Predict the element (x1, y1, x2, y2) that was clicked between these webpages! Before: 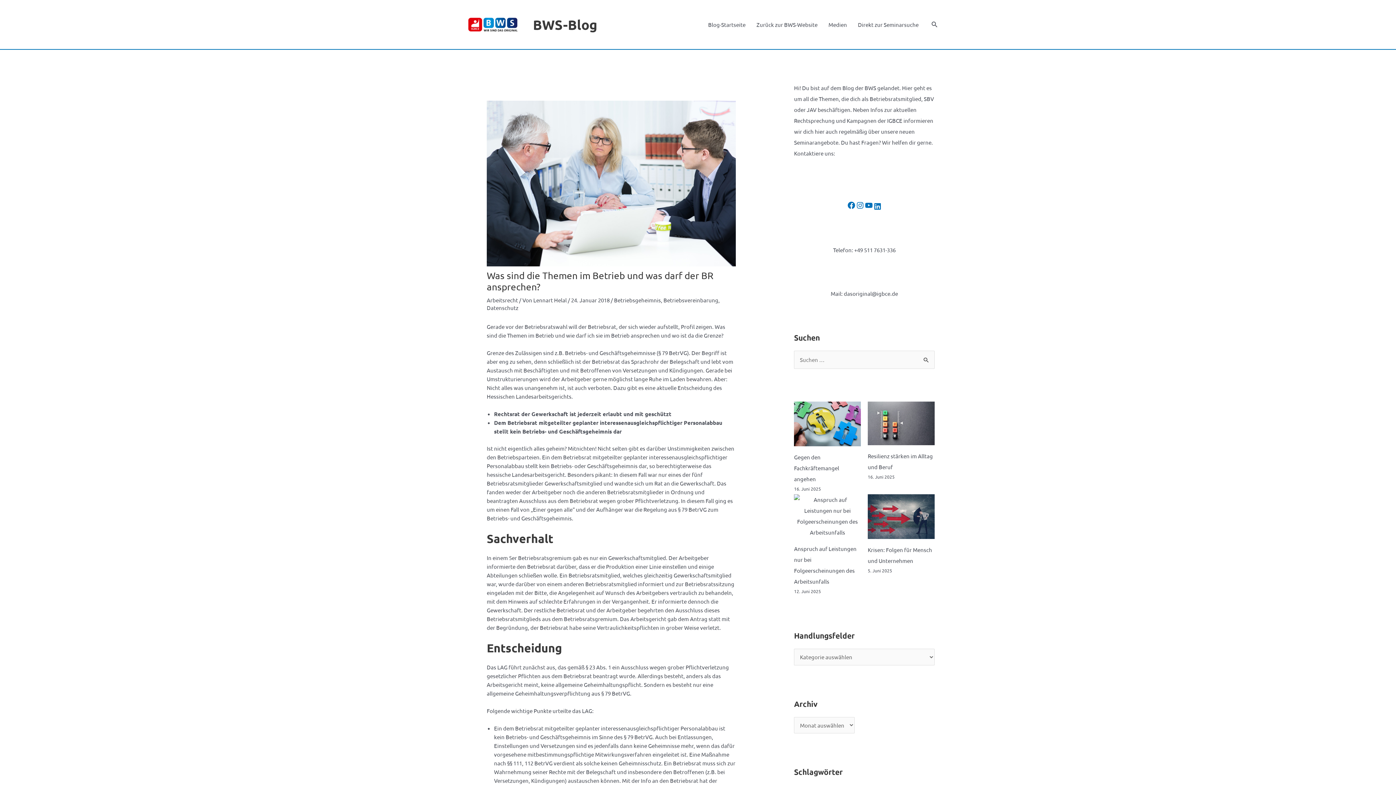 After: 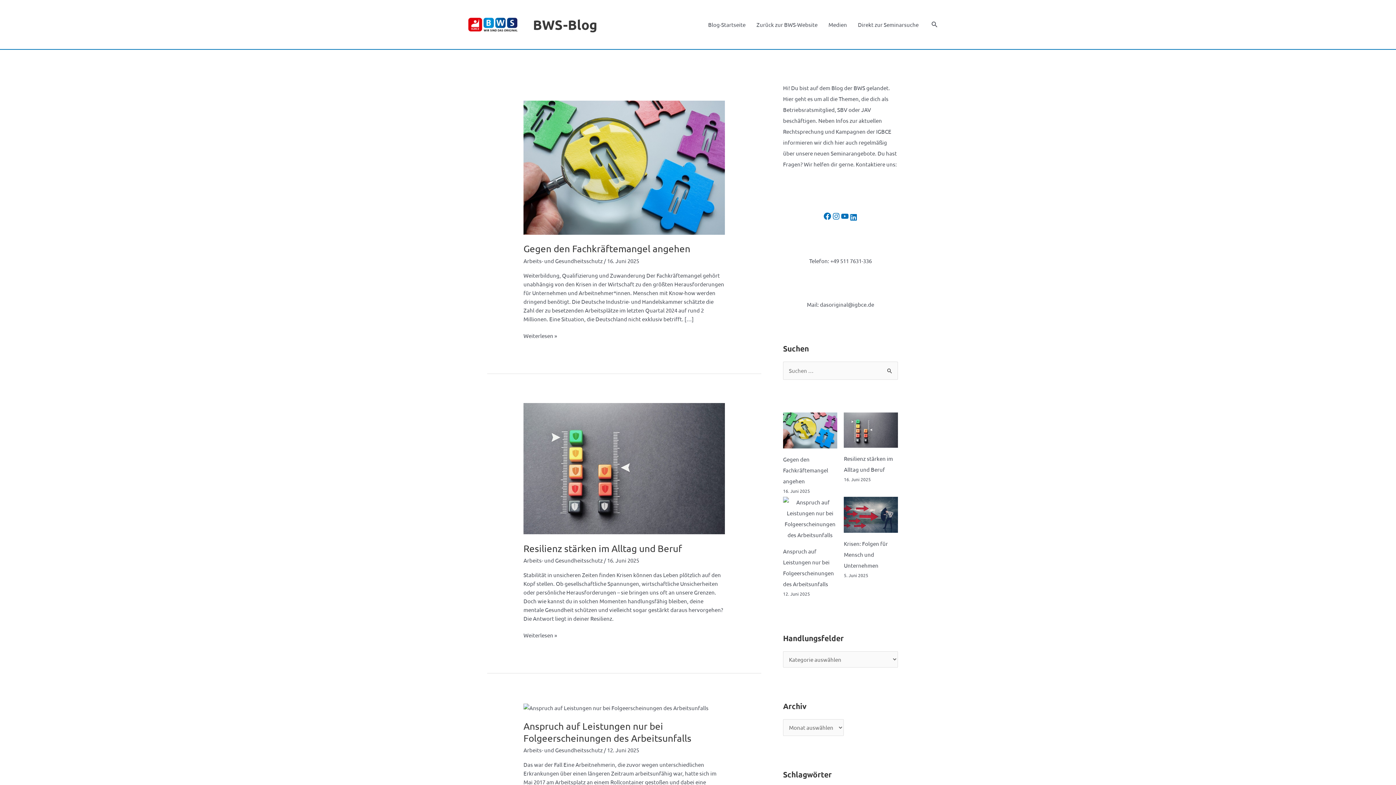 Action: bbox: (458, 20, 527, 27)